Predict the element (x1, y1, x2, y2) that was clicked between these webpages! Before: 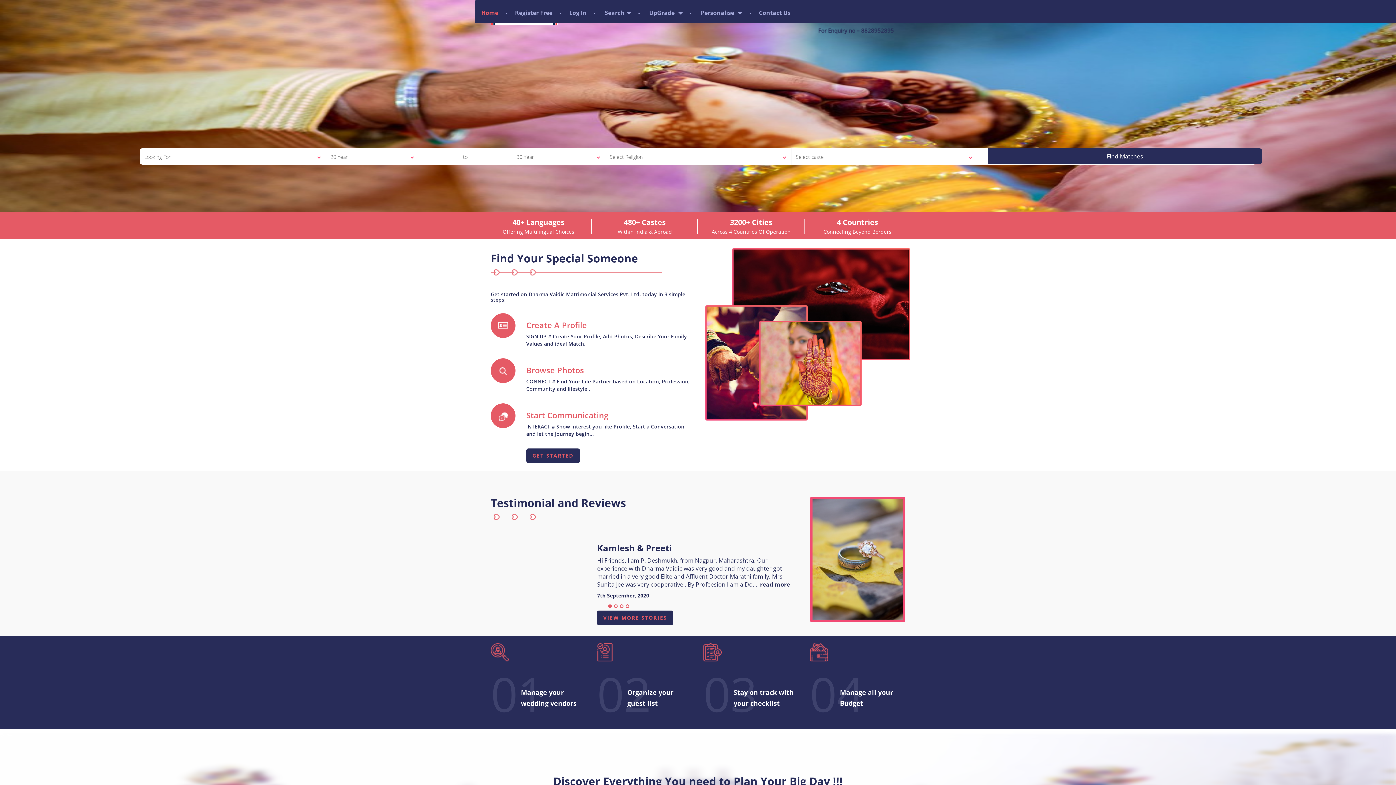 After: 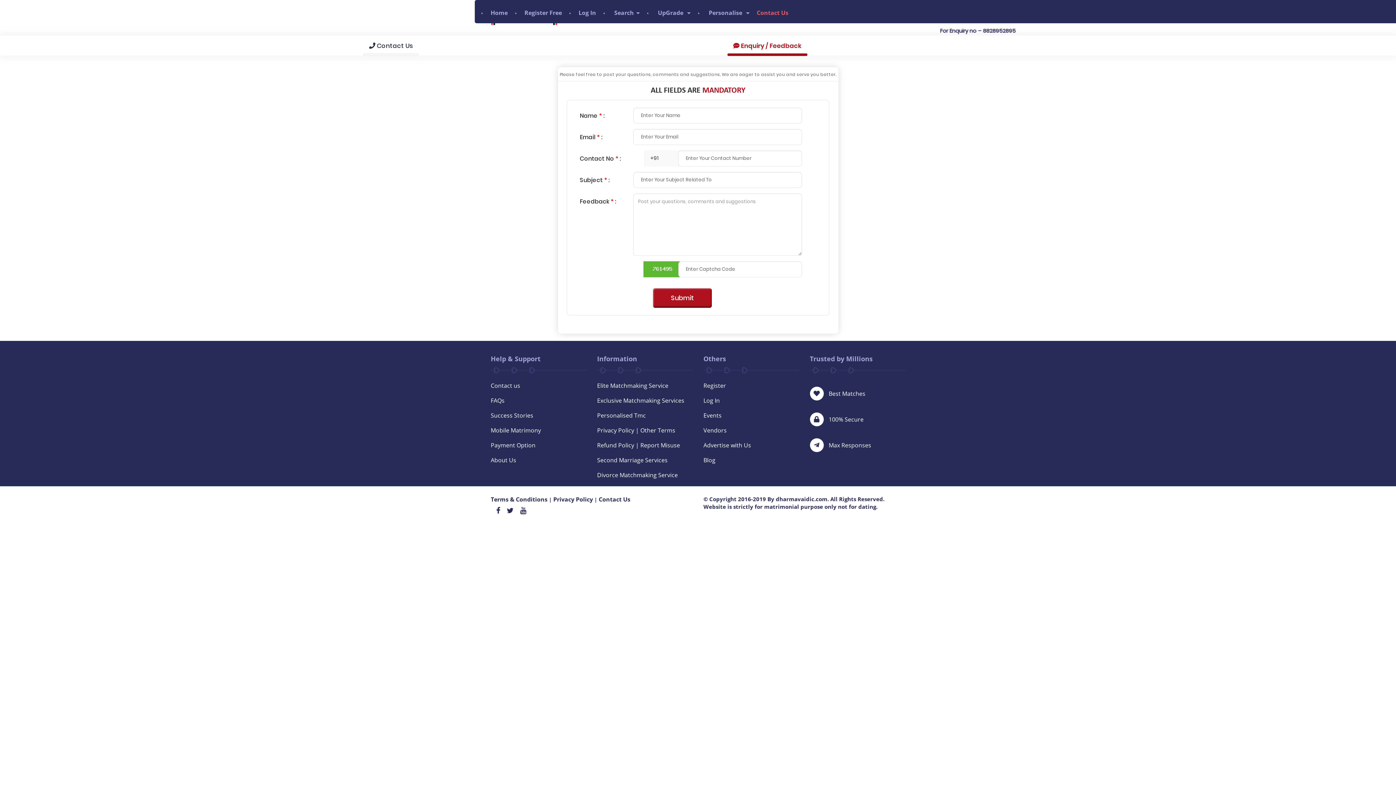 Action: bbox: (749, 8, 790, 16) label: Contact Us